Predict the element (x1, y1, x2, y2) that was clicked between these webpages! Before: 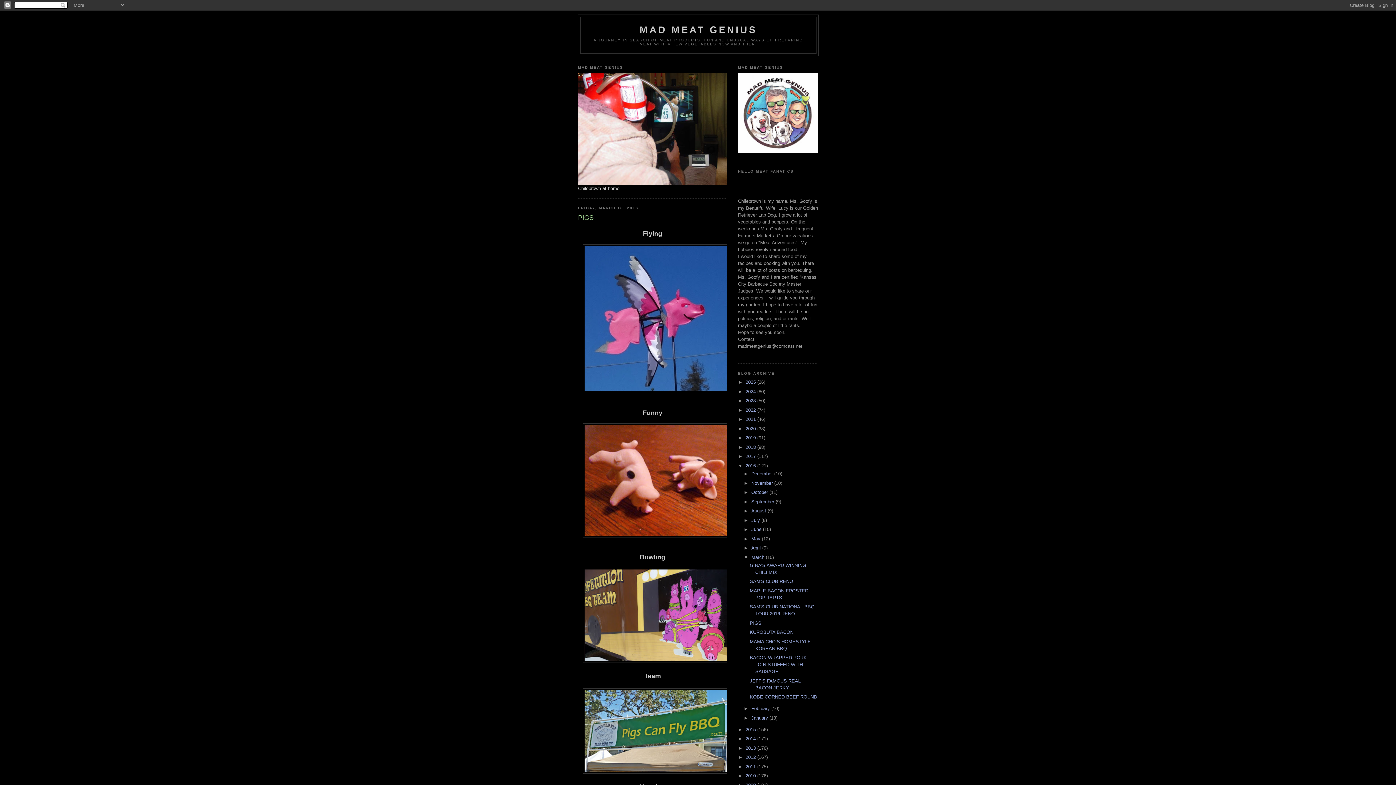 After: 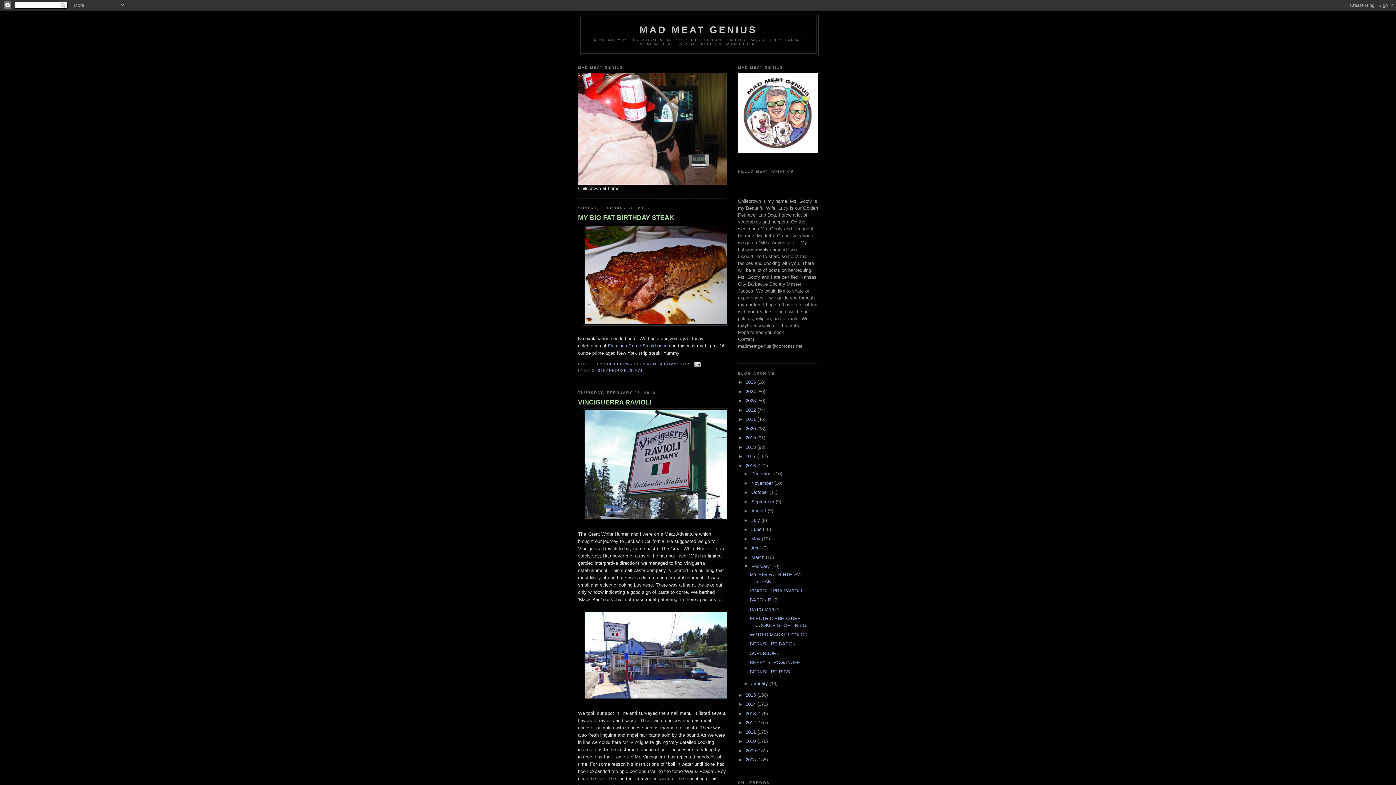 Action: label: February  bbox: (751, 706, 771, 711)